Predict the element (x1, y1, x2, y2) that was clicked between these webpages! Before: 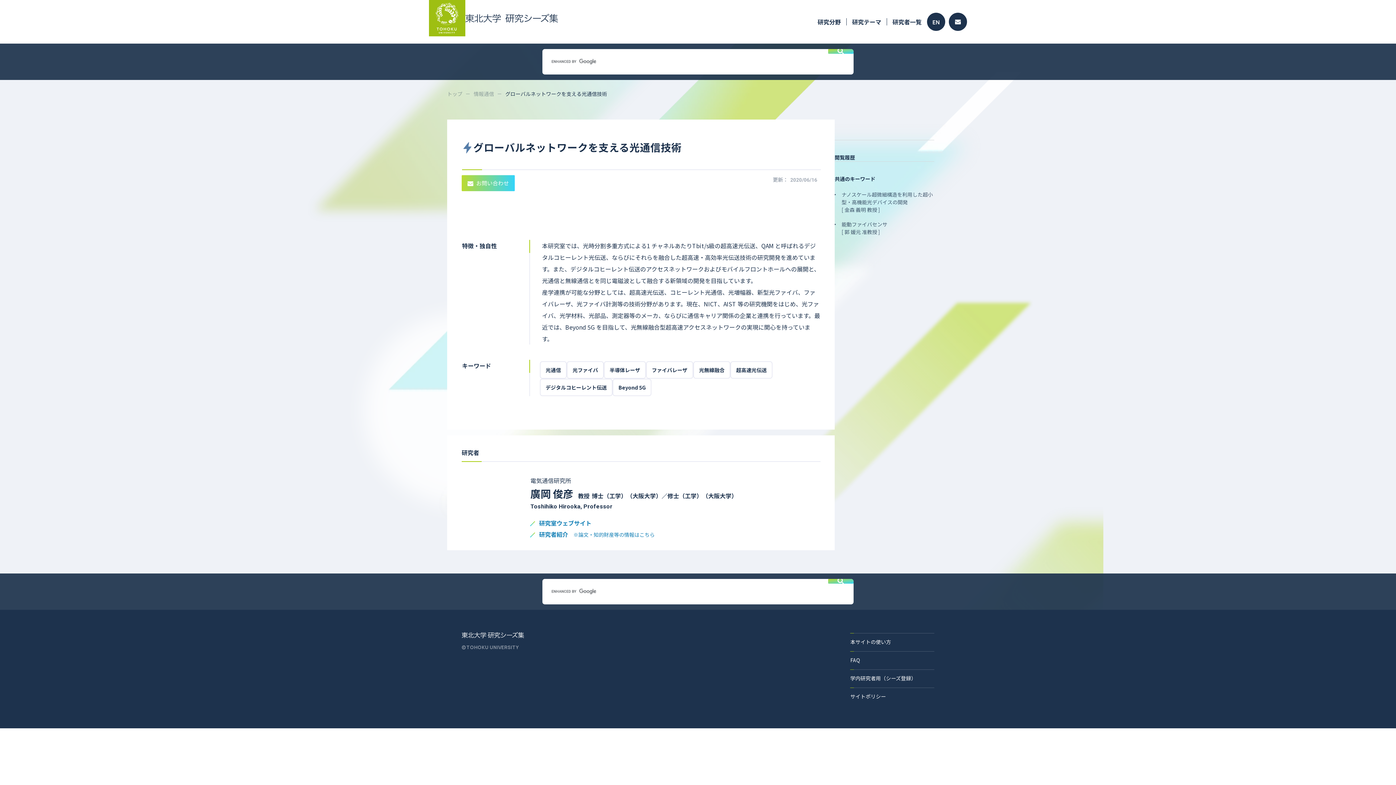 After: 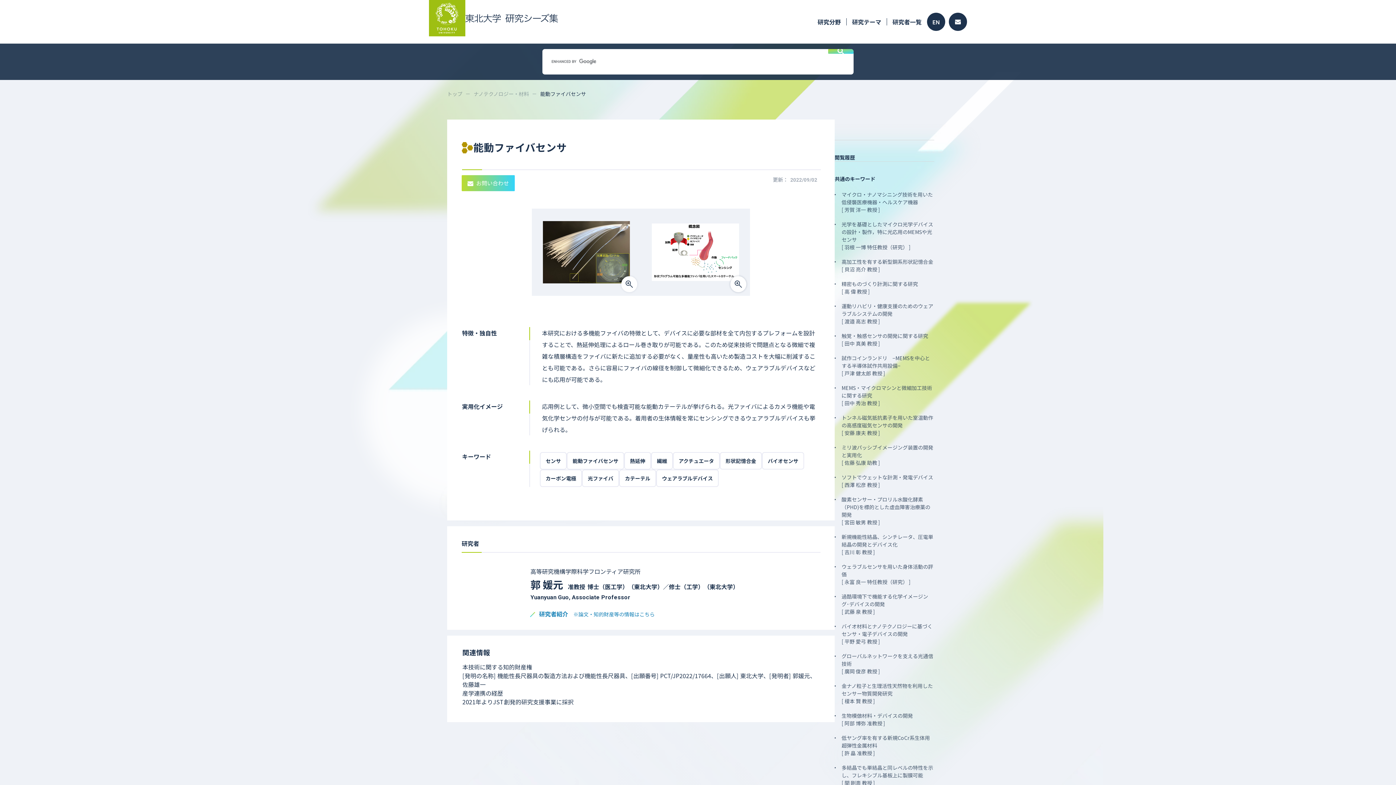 Action: label: 能動ファイバセンサ
[ 郭 媛元 准教授 ] bbox: (834, 220, 934, 236)